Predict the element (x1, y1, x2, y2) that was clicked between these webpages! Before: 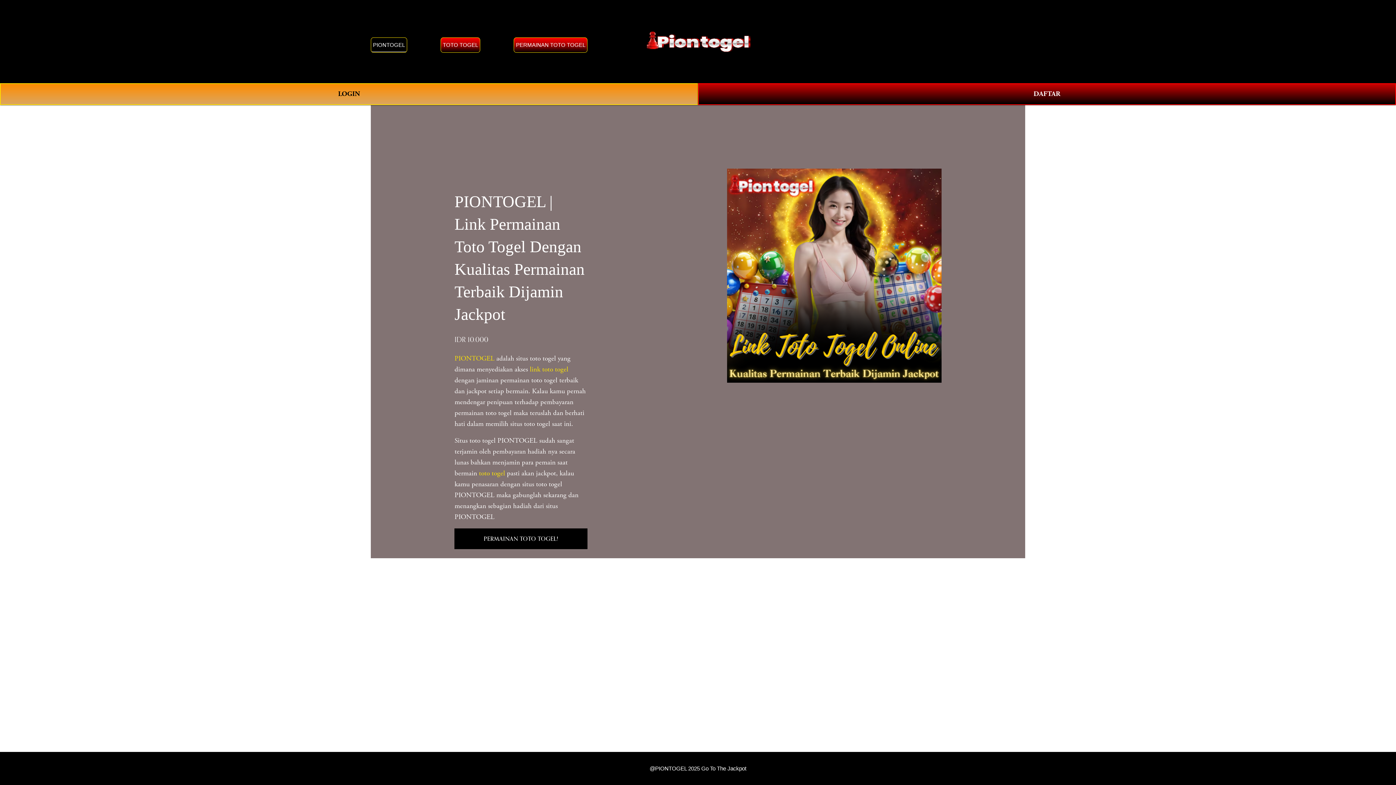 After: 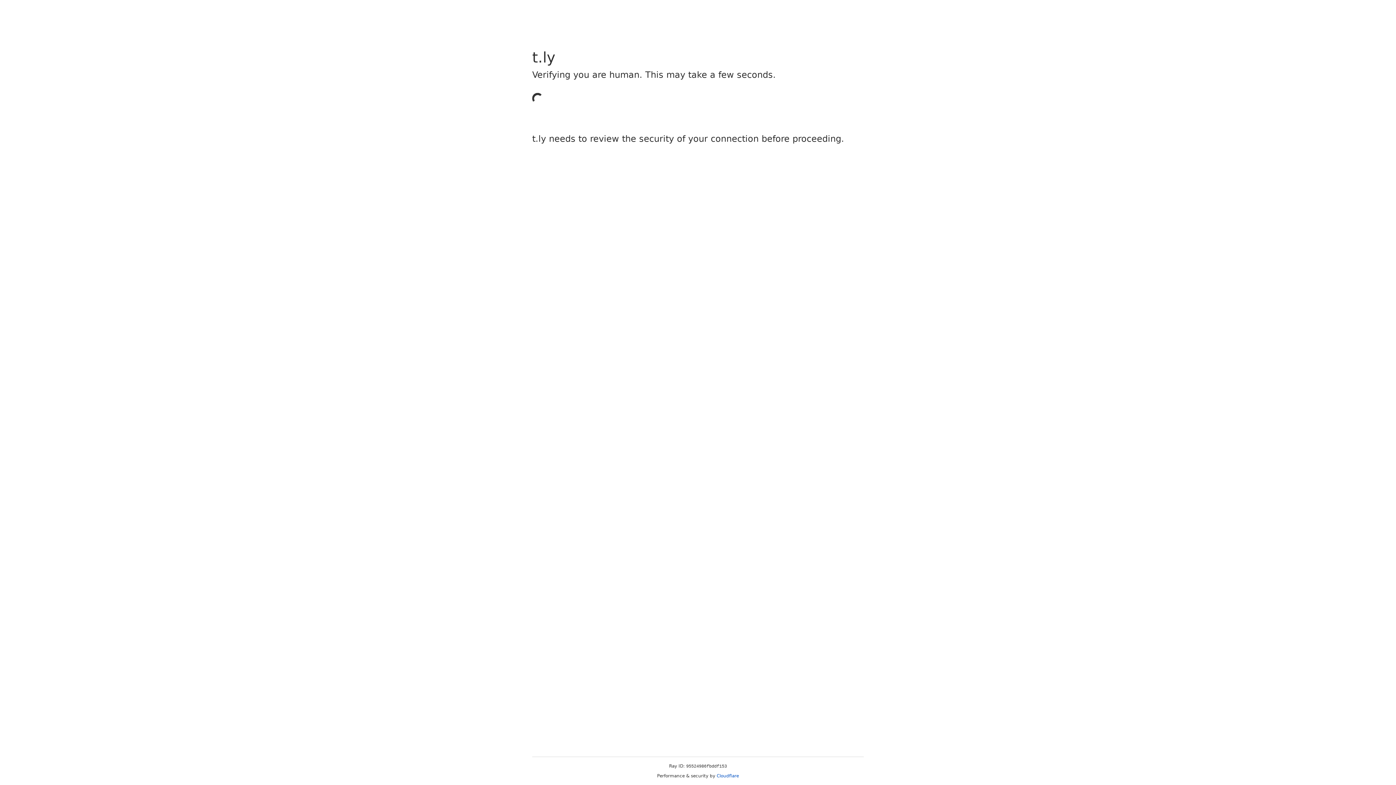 Action: bbox: (698, 83, 1396, 104) label: DAFTAR